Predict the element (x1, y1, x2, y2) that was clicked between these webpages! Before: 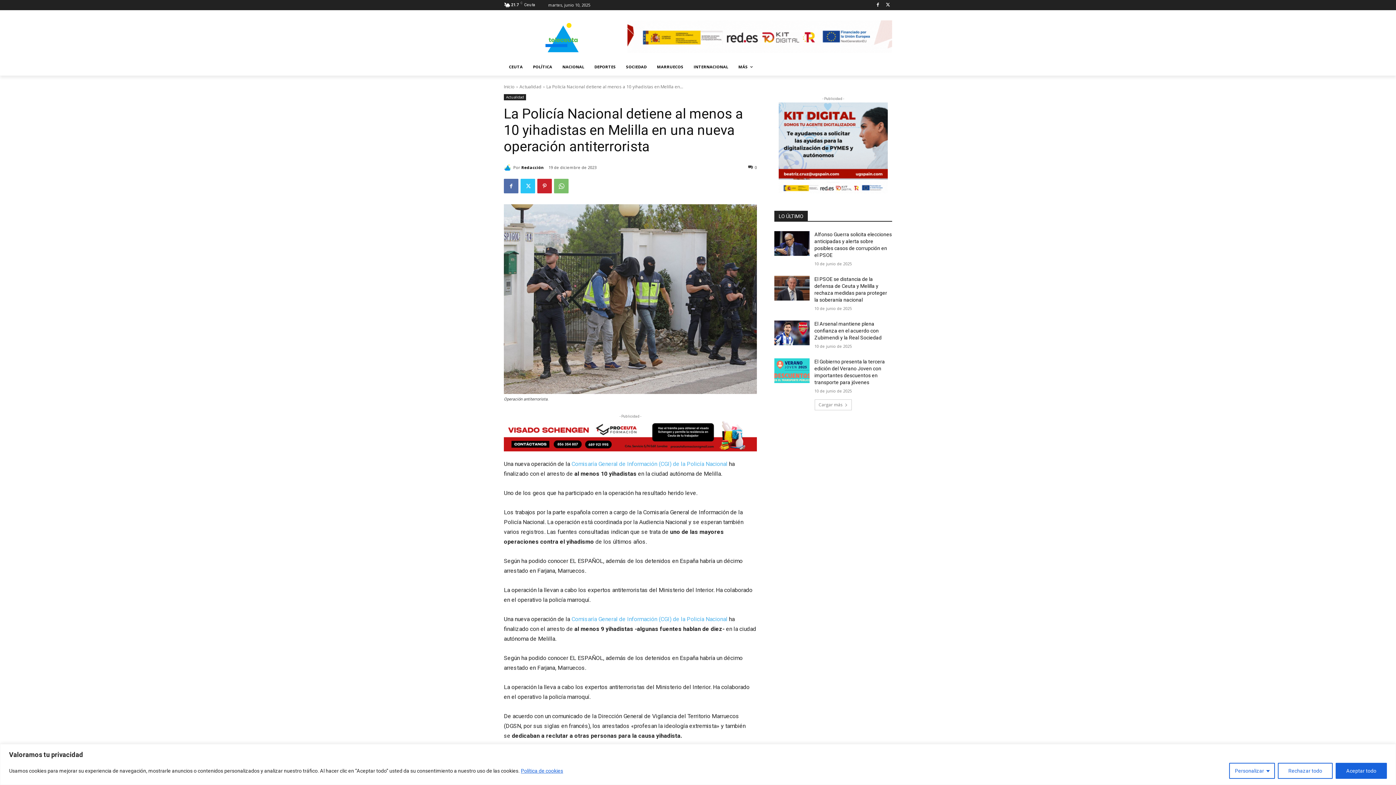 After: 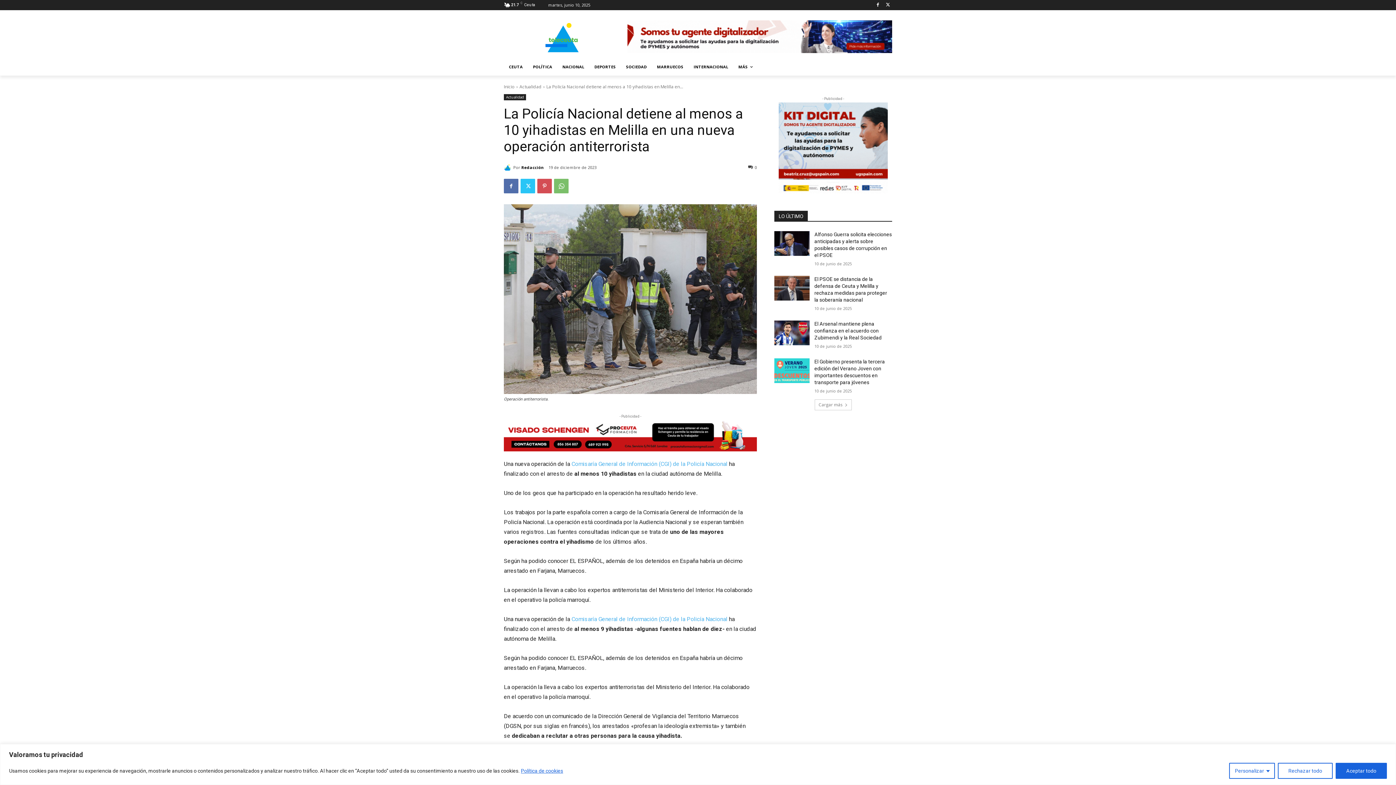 Action: bbox: (537, 179, 552, 193)